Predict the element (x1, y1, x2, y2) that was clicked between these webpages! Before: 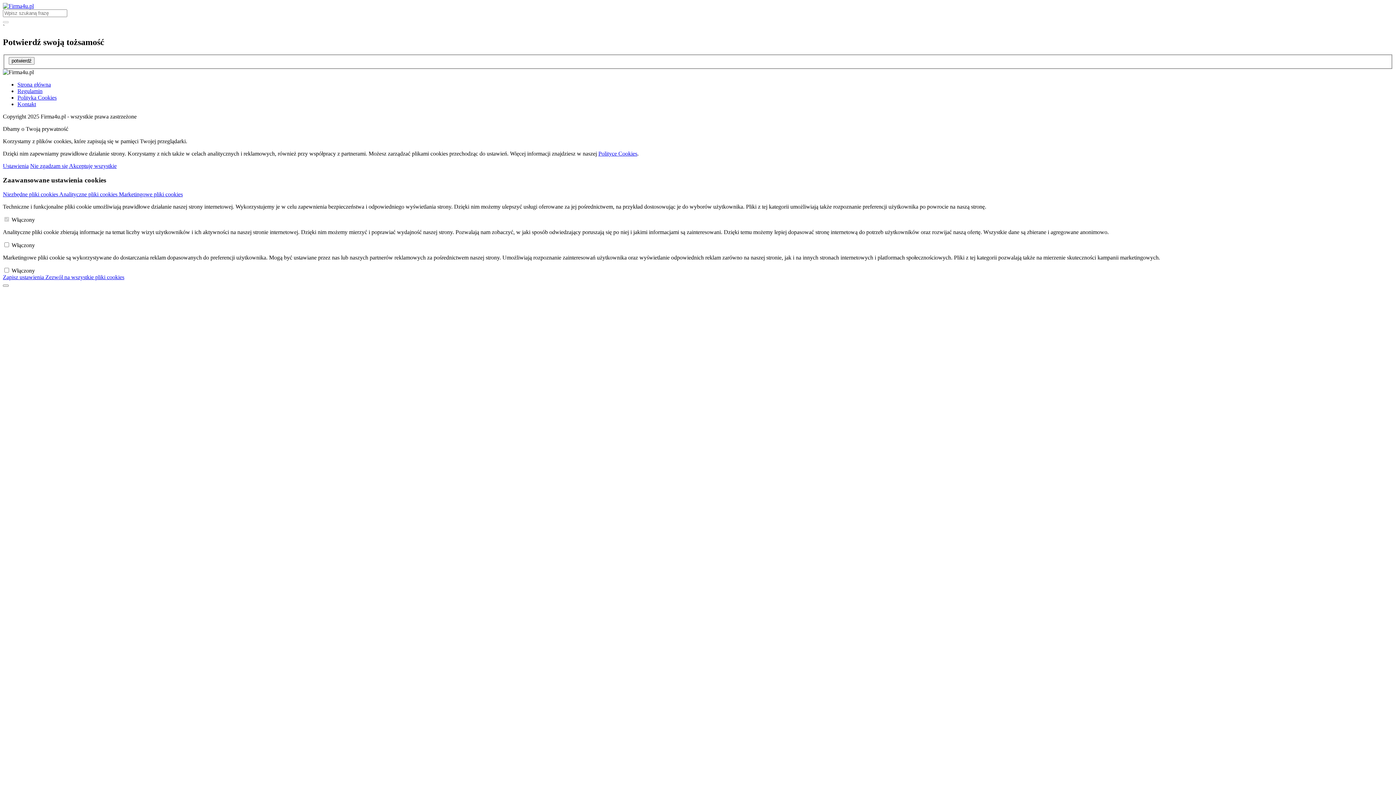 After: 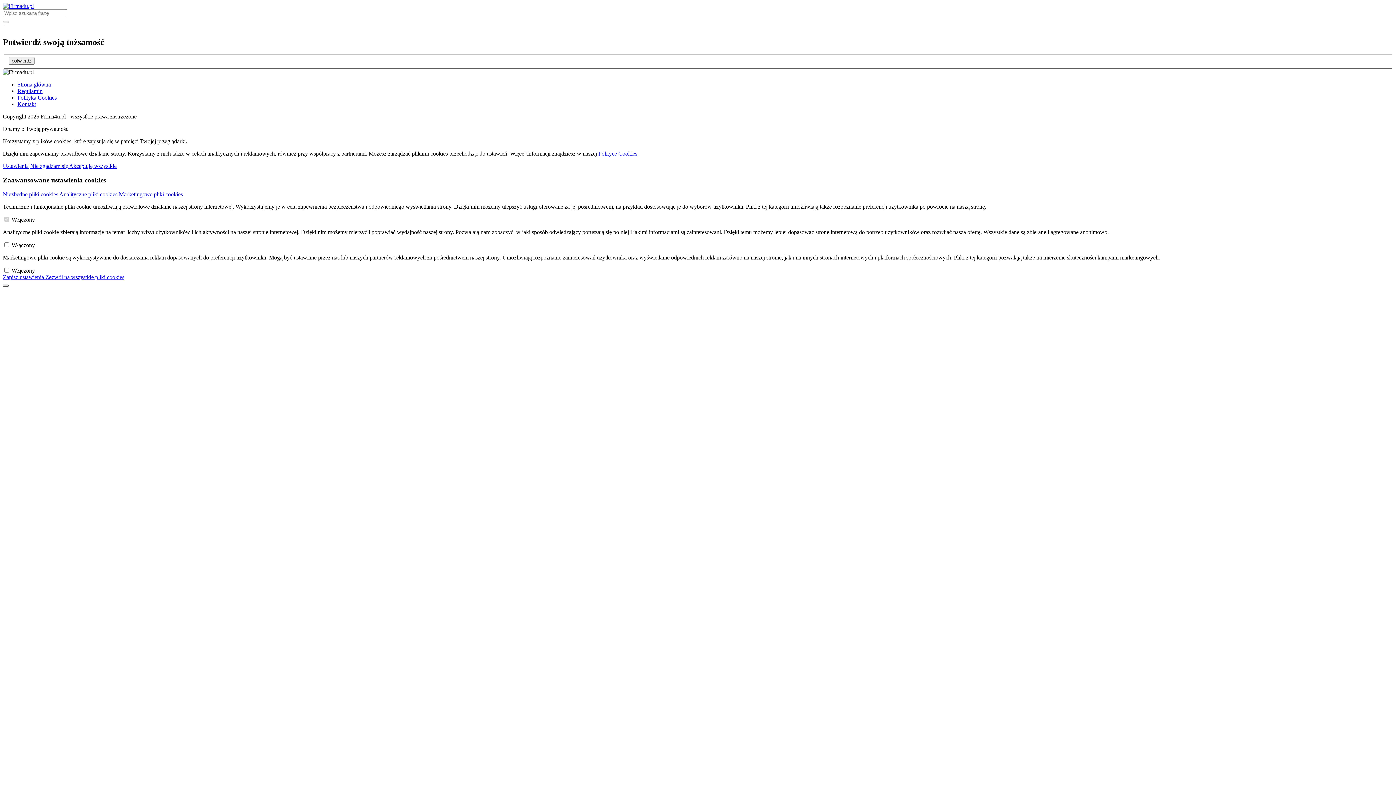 Action: bbox: (2, 284, 8, 286)